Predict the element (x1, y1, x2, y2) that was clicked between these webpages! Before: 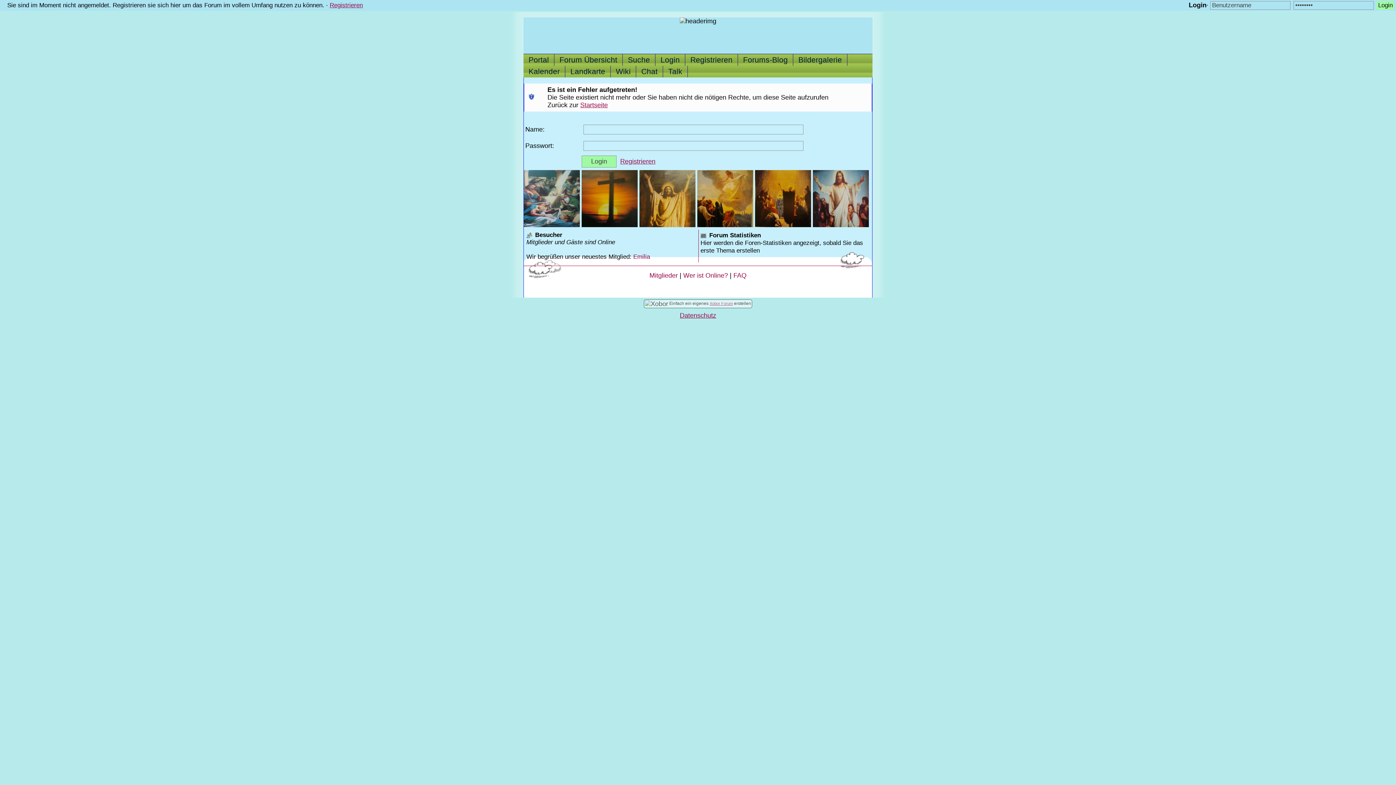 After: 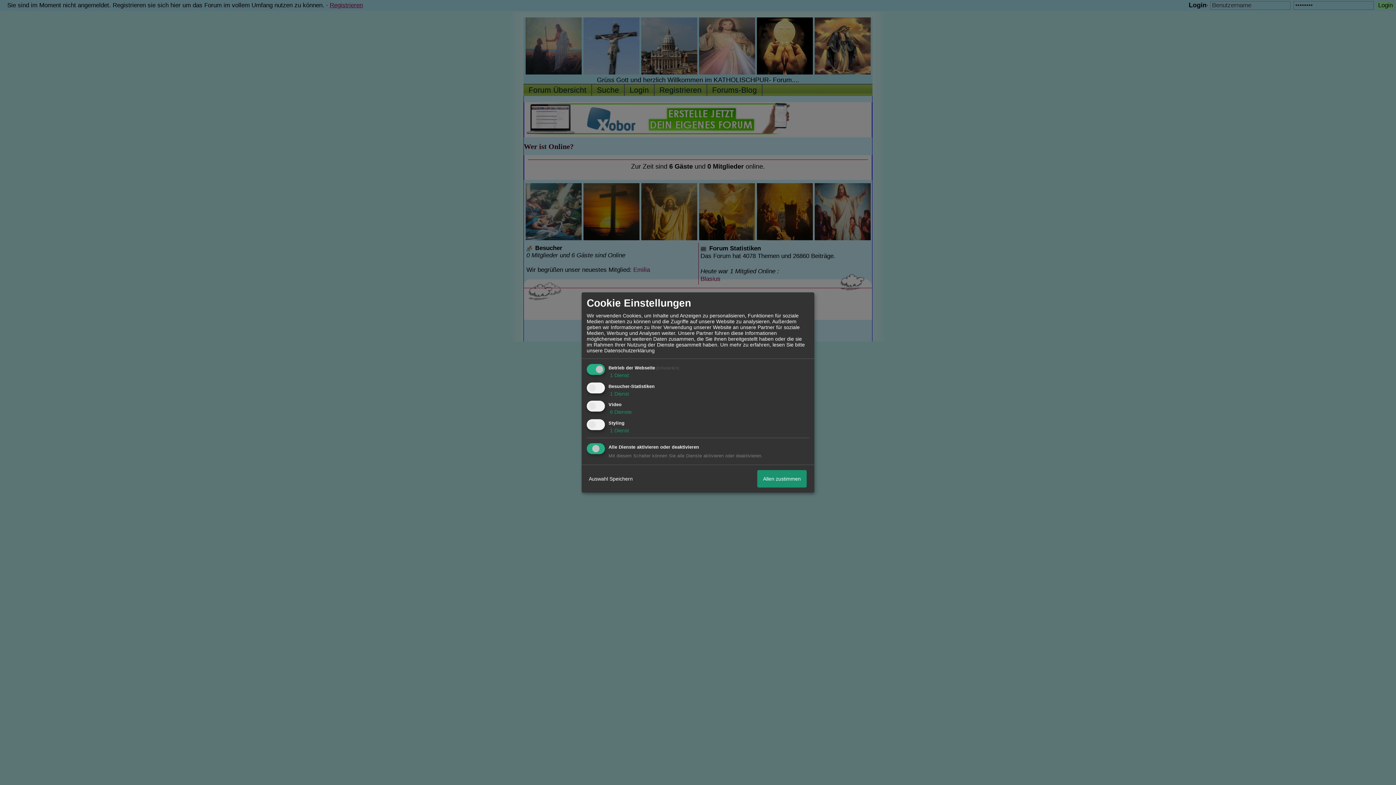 Action: bbox: (683, 272, 728, 279) label: Wer ist Online?